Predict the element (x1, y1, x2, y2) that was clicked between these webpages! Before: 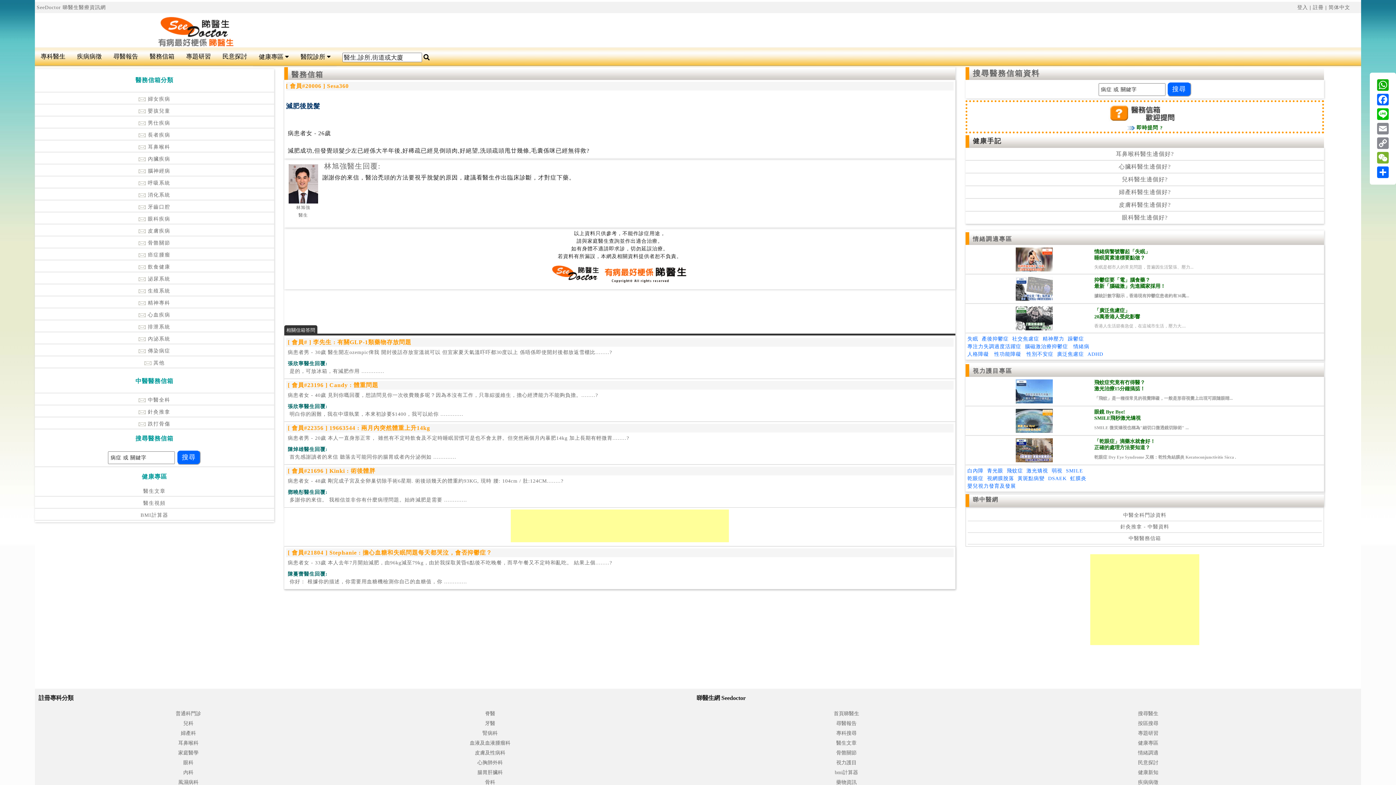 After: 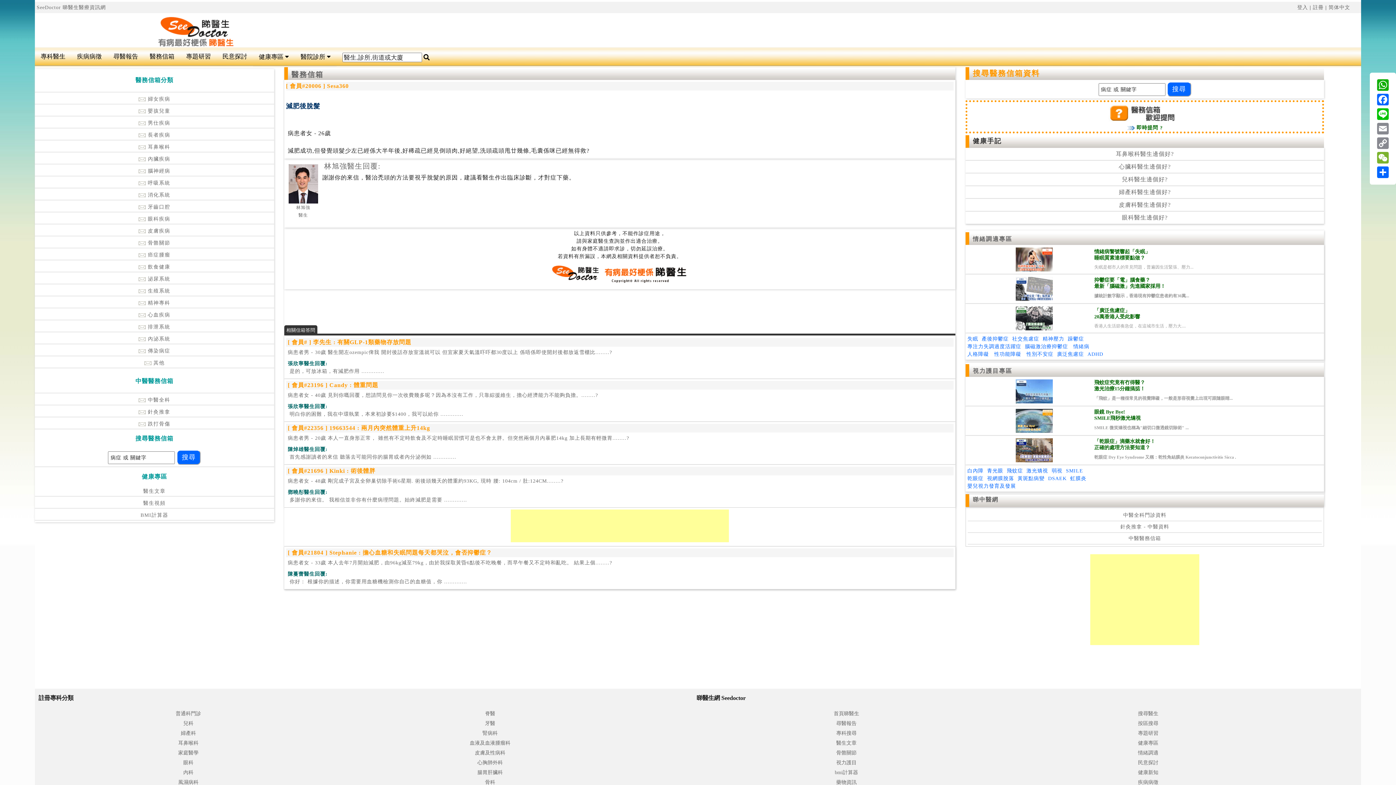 Action: bbox: (973, 69, 1040, 77) label: 搜尋醫務信箱資料